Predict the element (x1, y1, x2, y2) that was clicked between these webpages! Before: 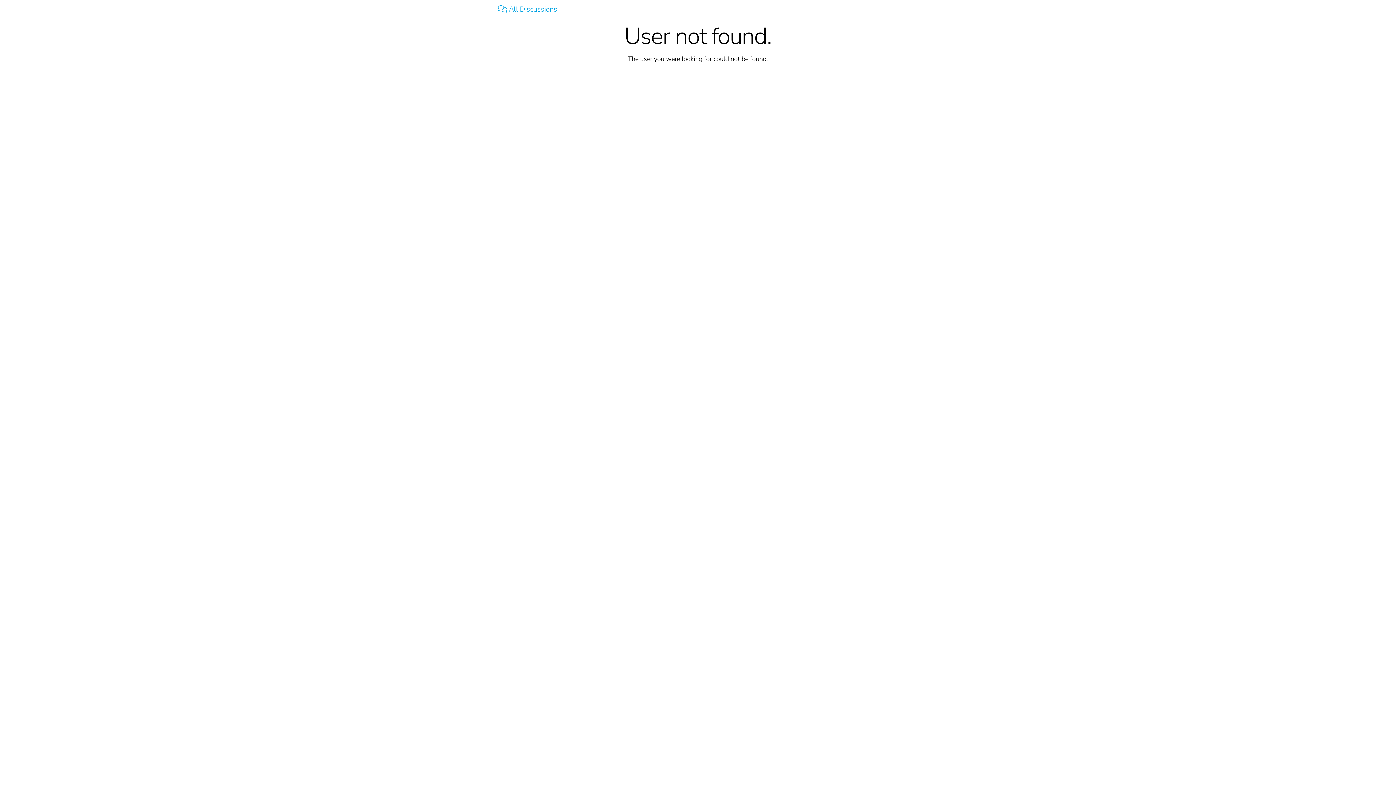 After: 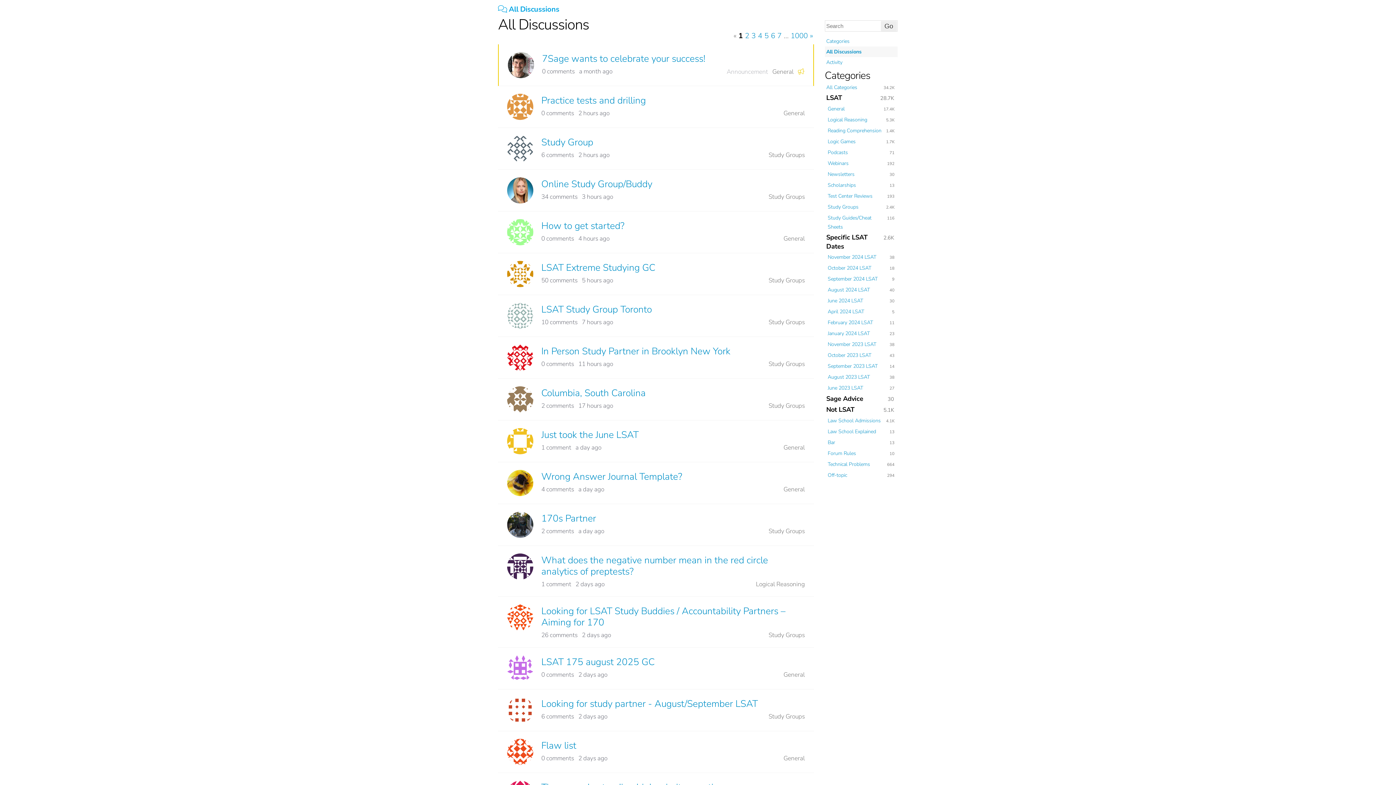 Action: label:  All Discussions bbox: (493, 3, 561, 14)